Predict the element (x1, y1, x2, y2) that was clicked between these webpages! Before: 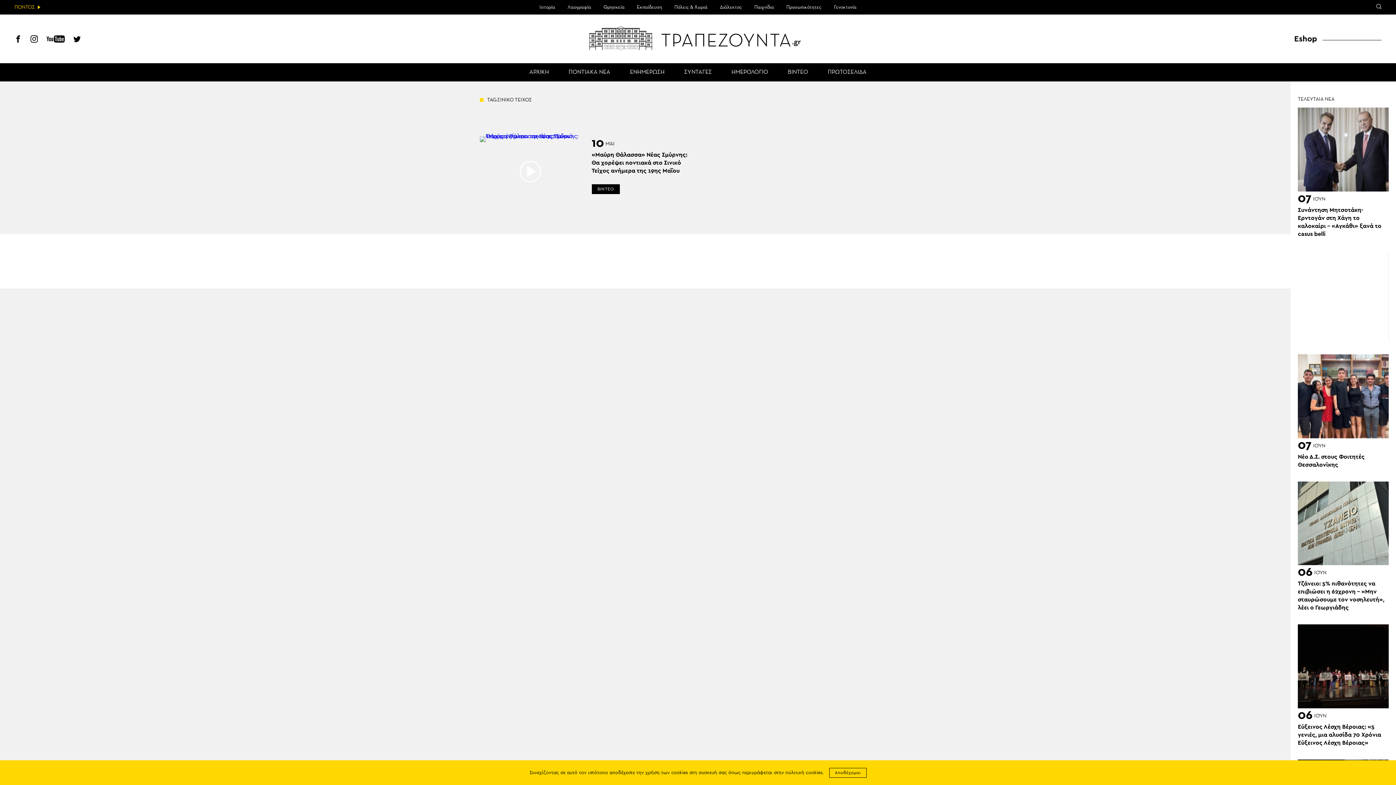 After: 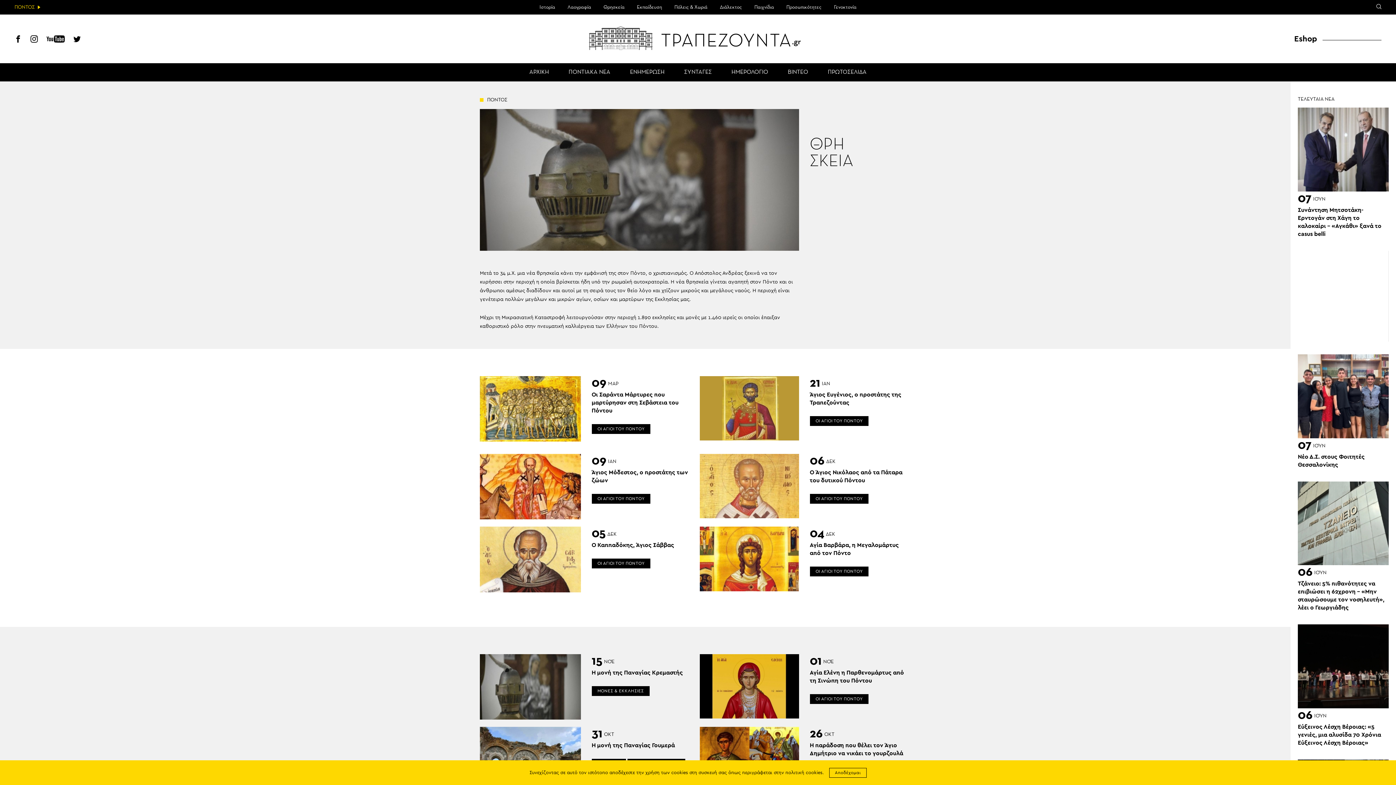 Action: bbox: (603, 0, 624, 14) label: Θρησκεία